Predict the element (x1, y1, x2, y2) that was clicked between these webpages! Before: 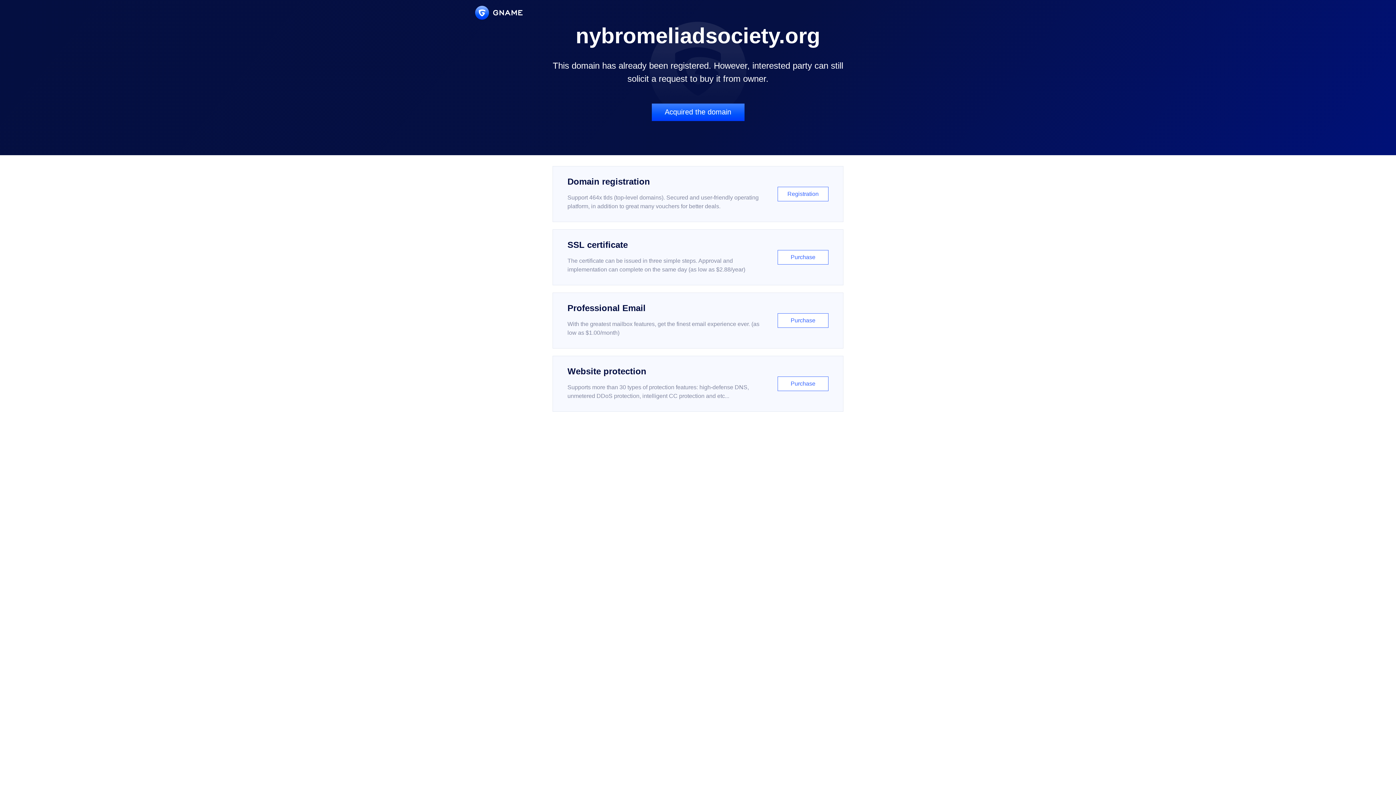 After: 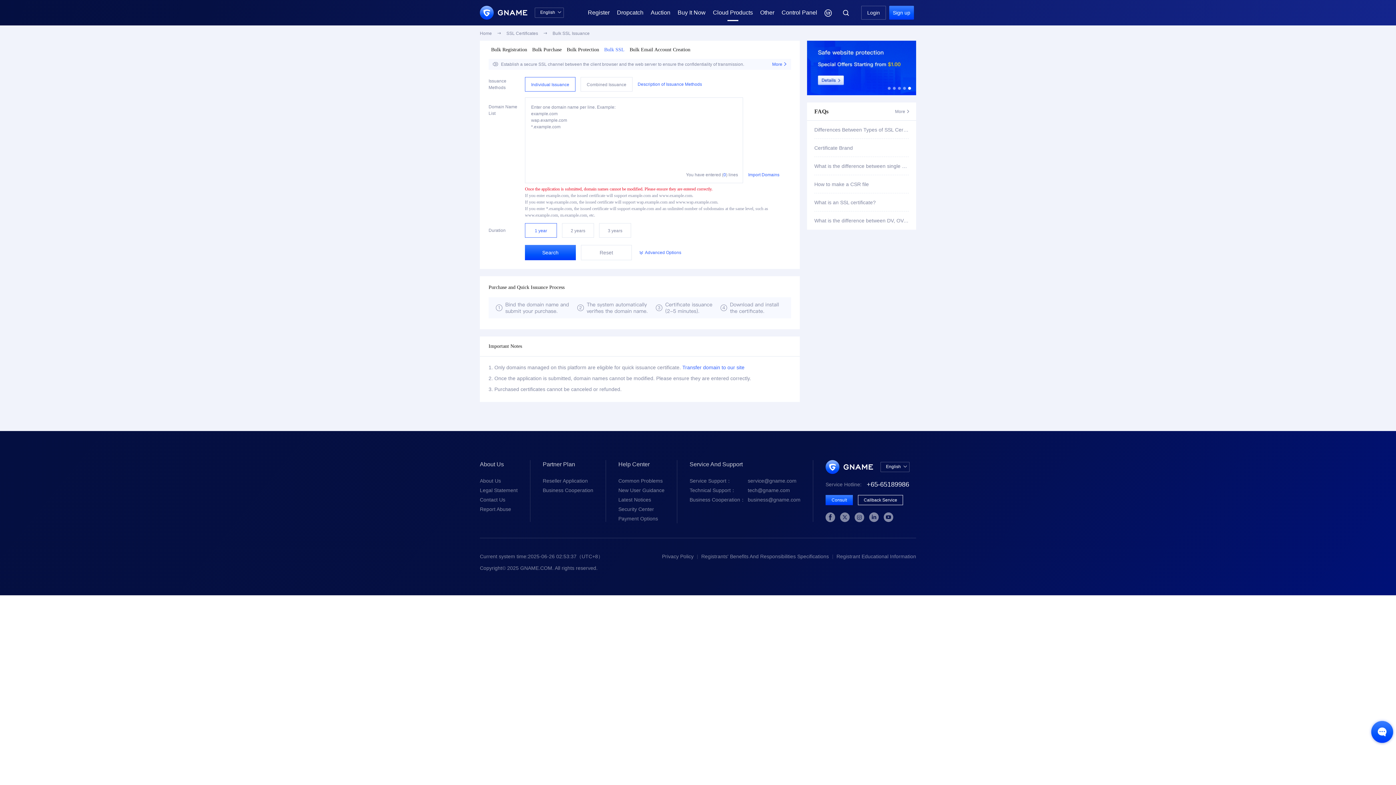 Action: label: SSL certificate

The certificate can be issued in three simple steps. Approval and implementation can complete on the same day (as low as $2.88/year)

Purchase bbox: (552, 229, 843, 285)